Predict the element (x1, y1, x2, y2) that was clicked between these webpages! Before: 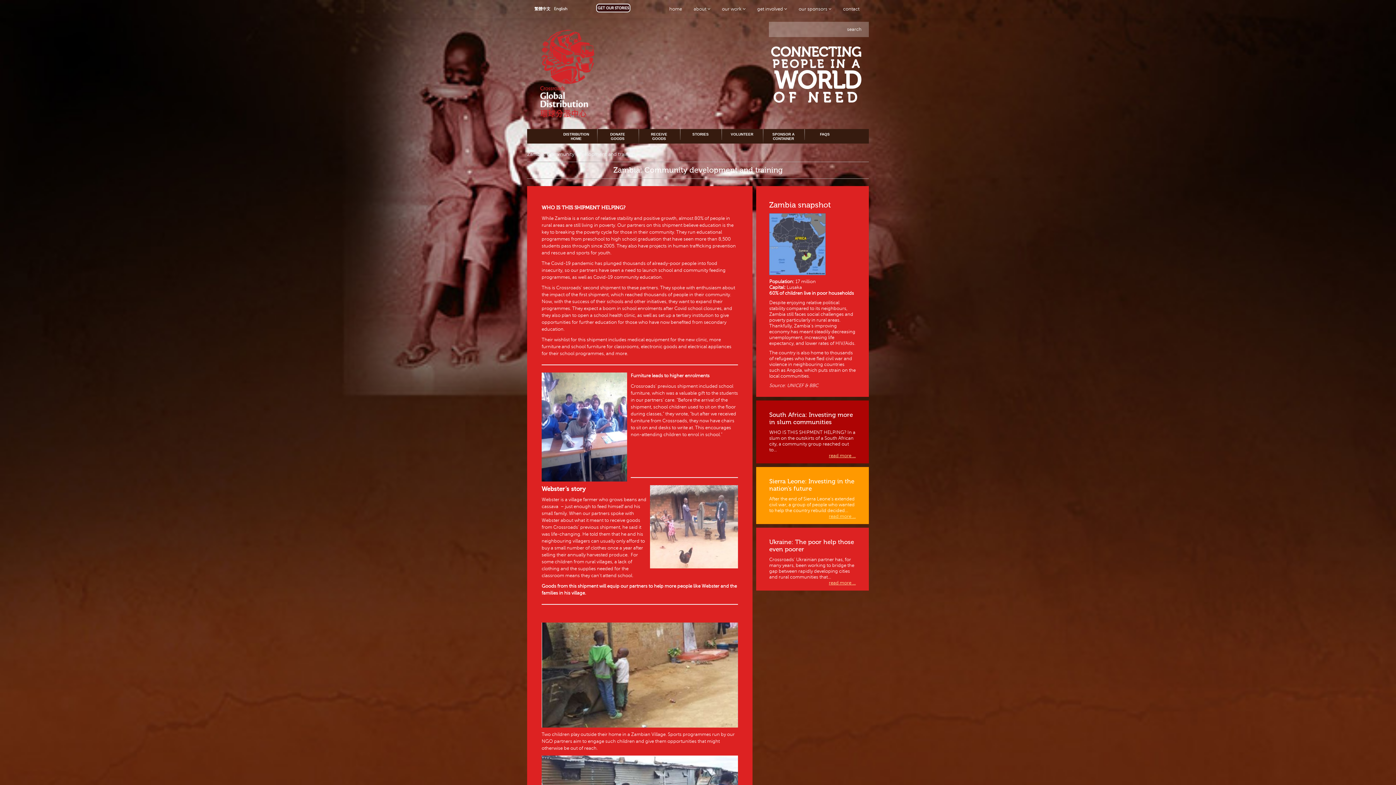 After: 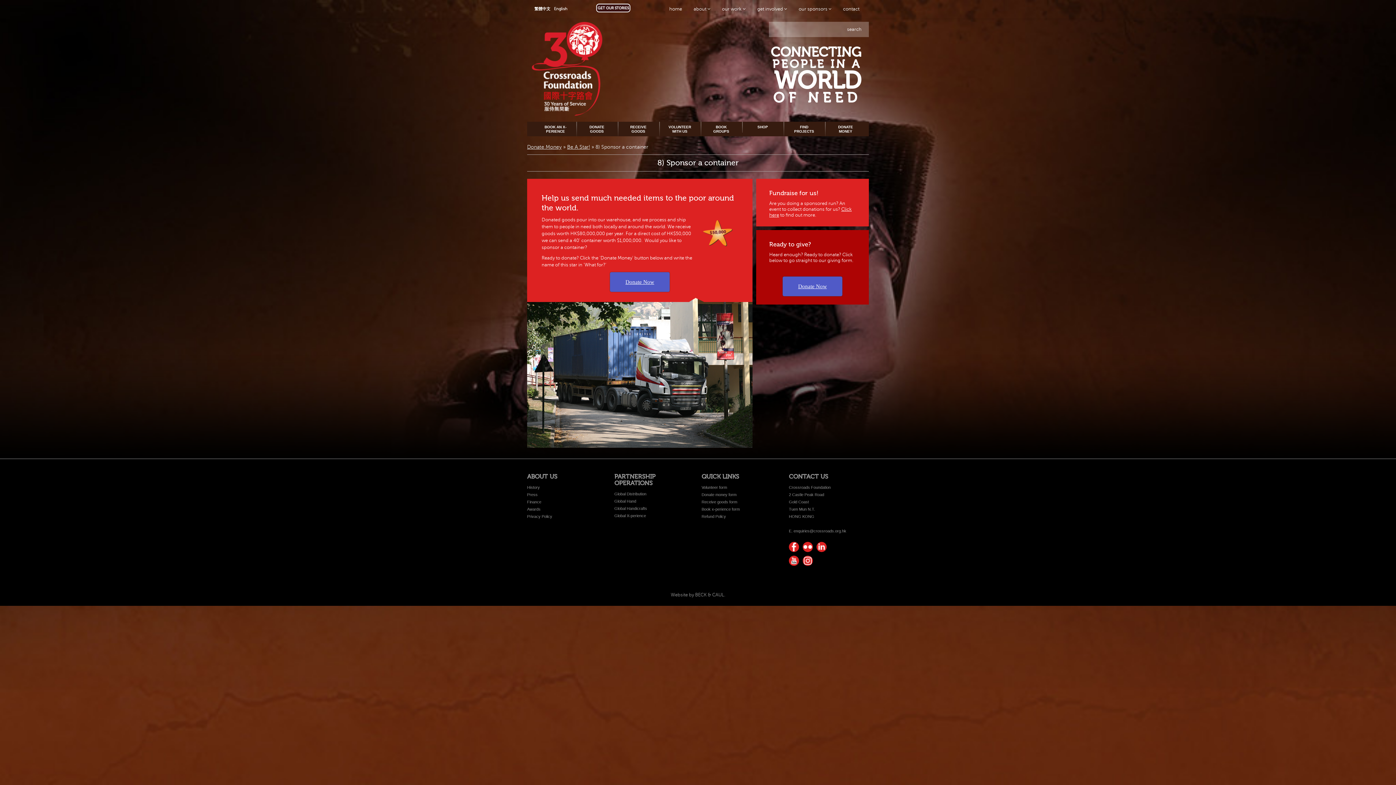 Action: label: SPONSOR A CONTAINER bbox: (762, 129, 804, 144)